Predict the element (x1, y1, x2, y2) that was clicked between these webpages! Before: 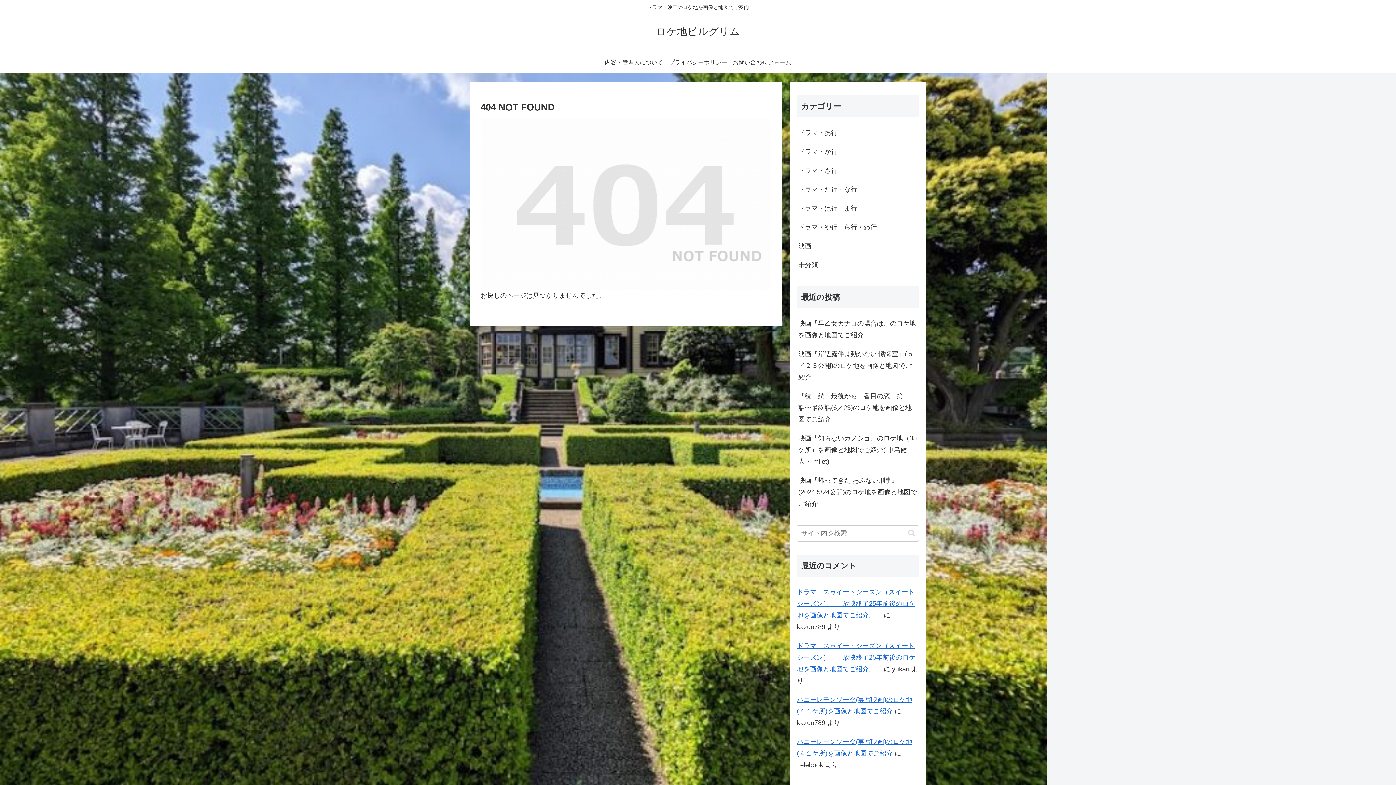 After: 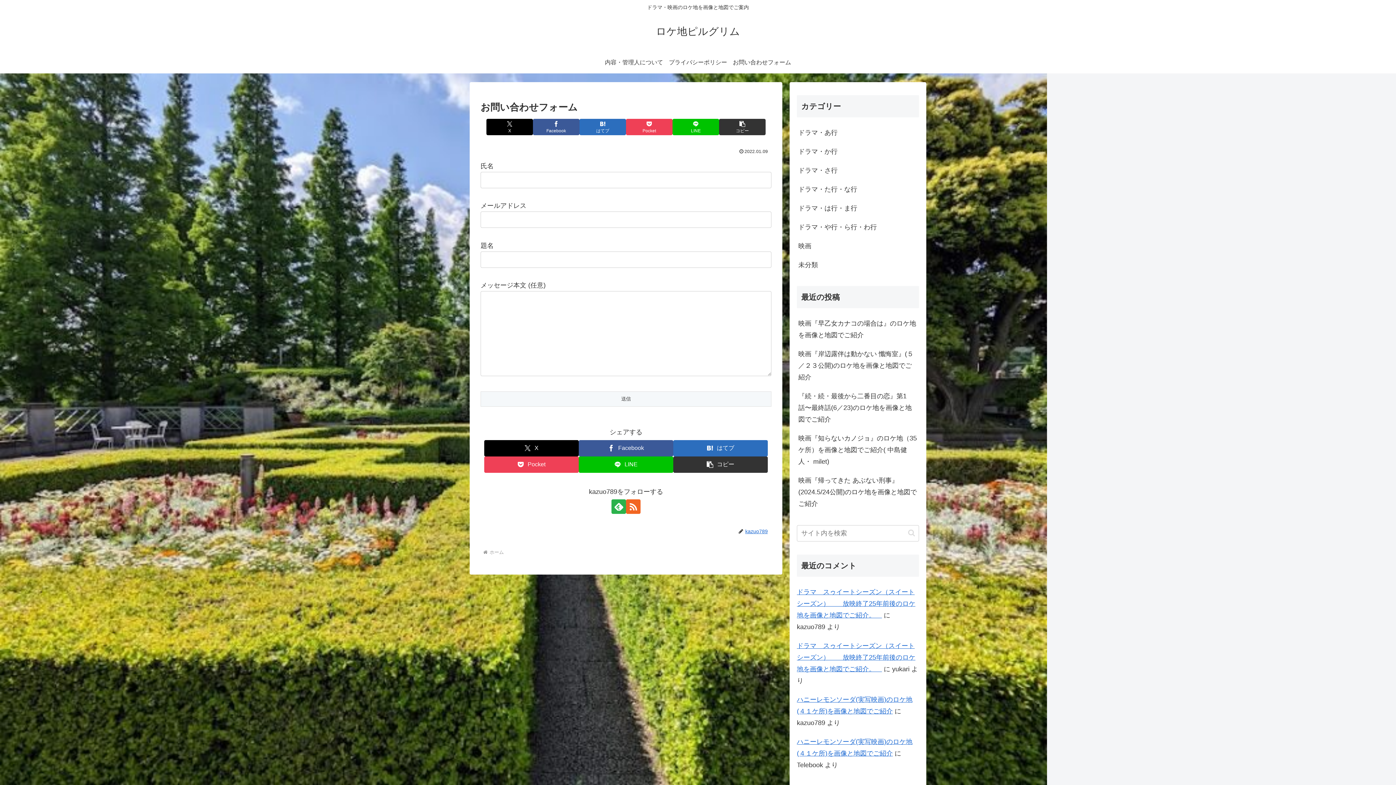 Action: label: お問い合わせフォーム bbox: (730, 51, 794, 73)